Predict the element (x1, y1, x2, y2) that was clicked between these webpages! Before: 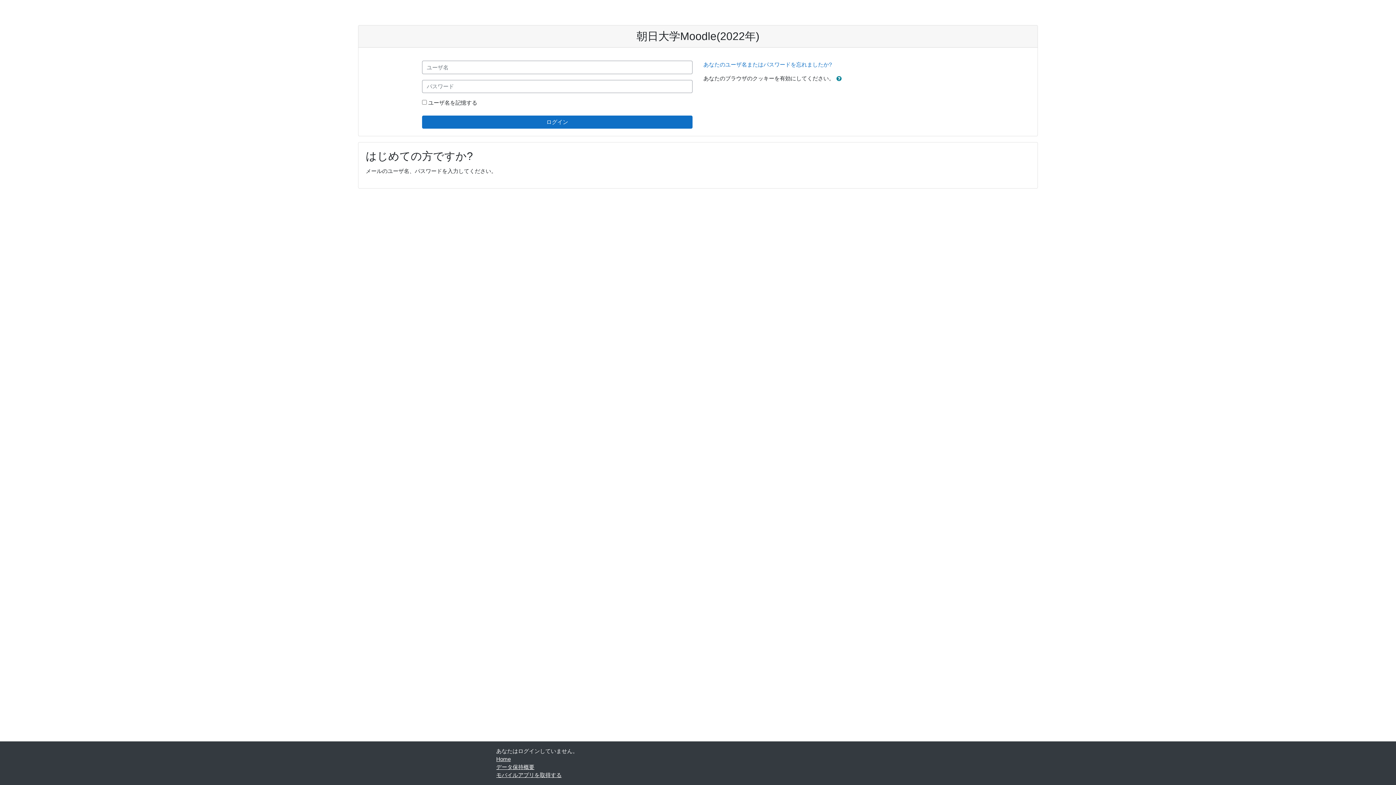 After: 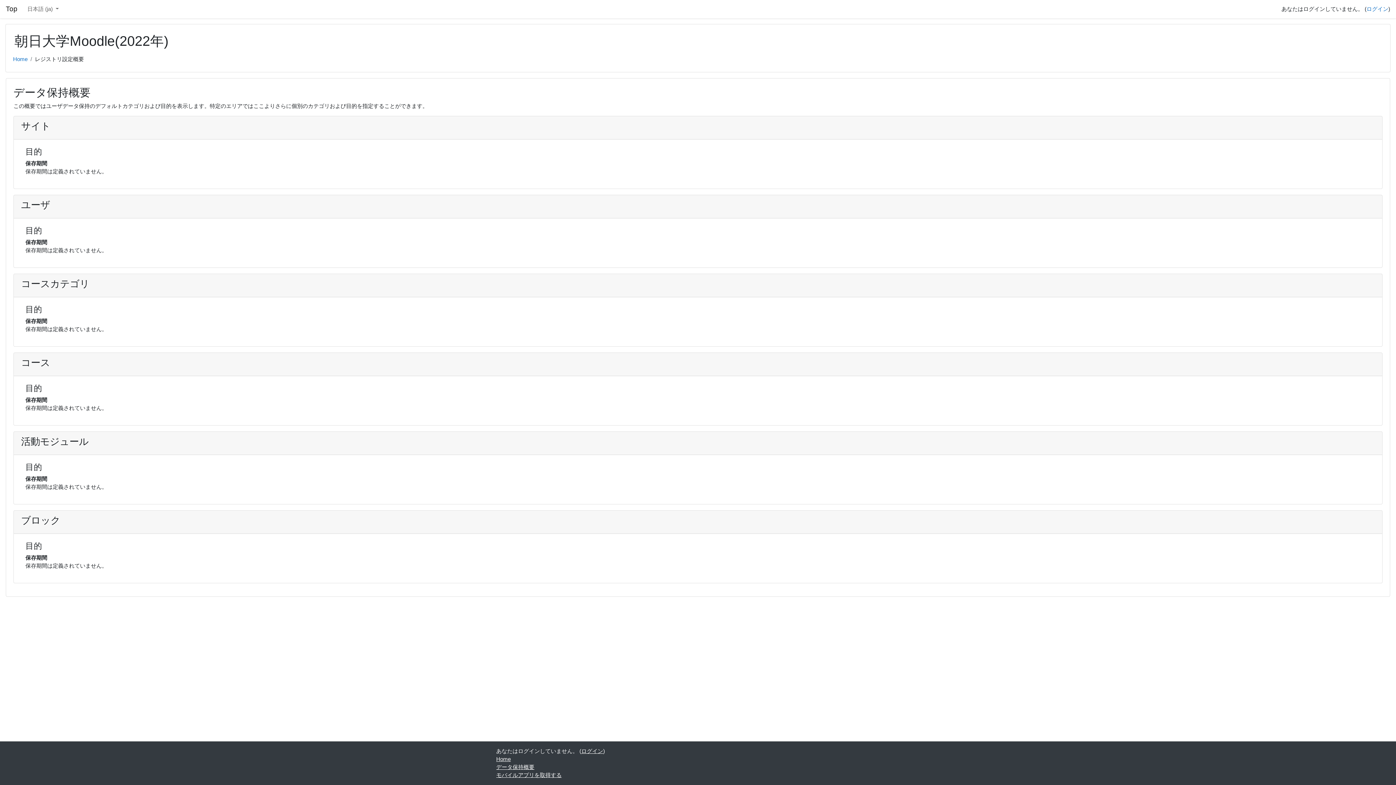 Action: bbox: (496, 764, 534, 770) label: データ保持概要